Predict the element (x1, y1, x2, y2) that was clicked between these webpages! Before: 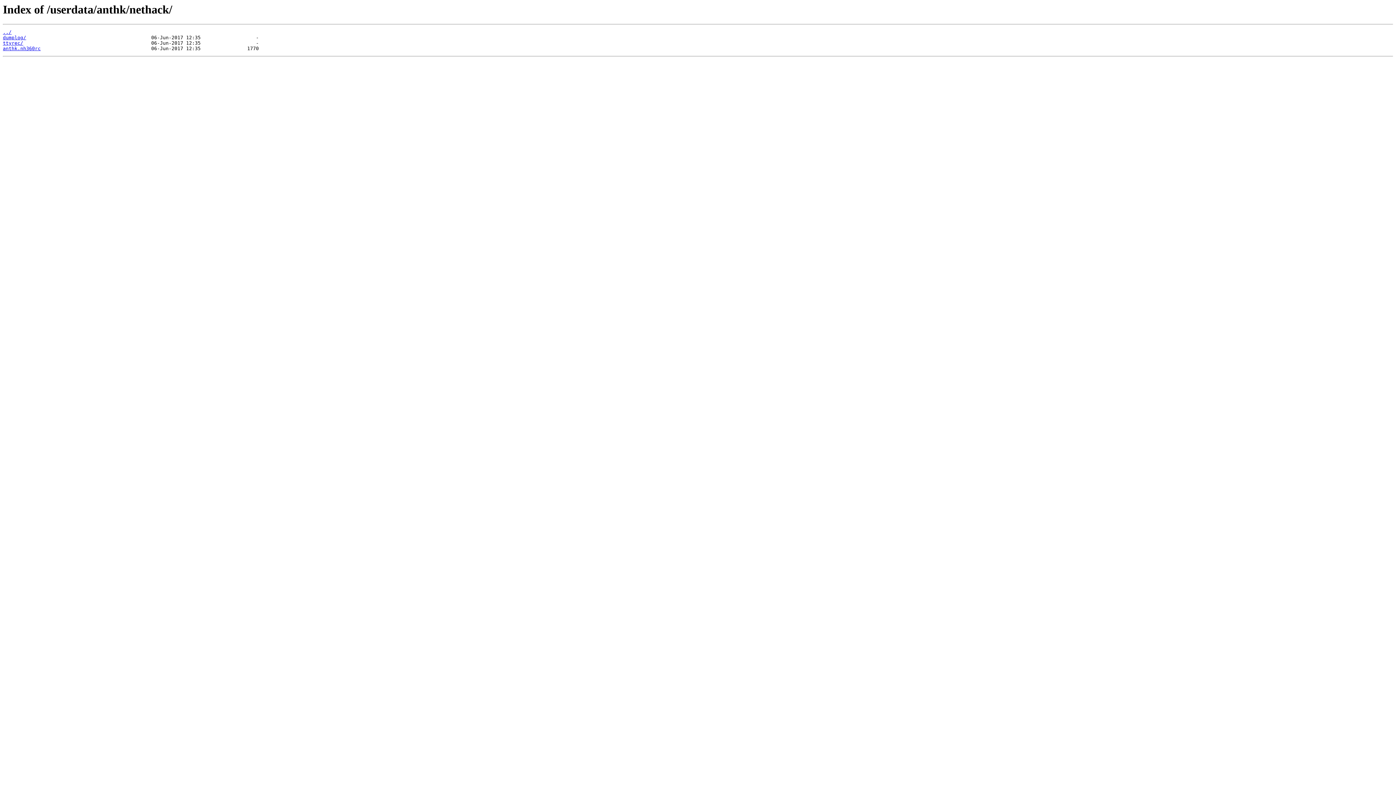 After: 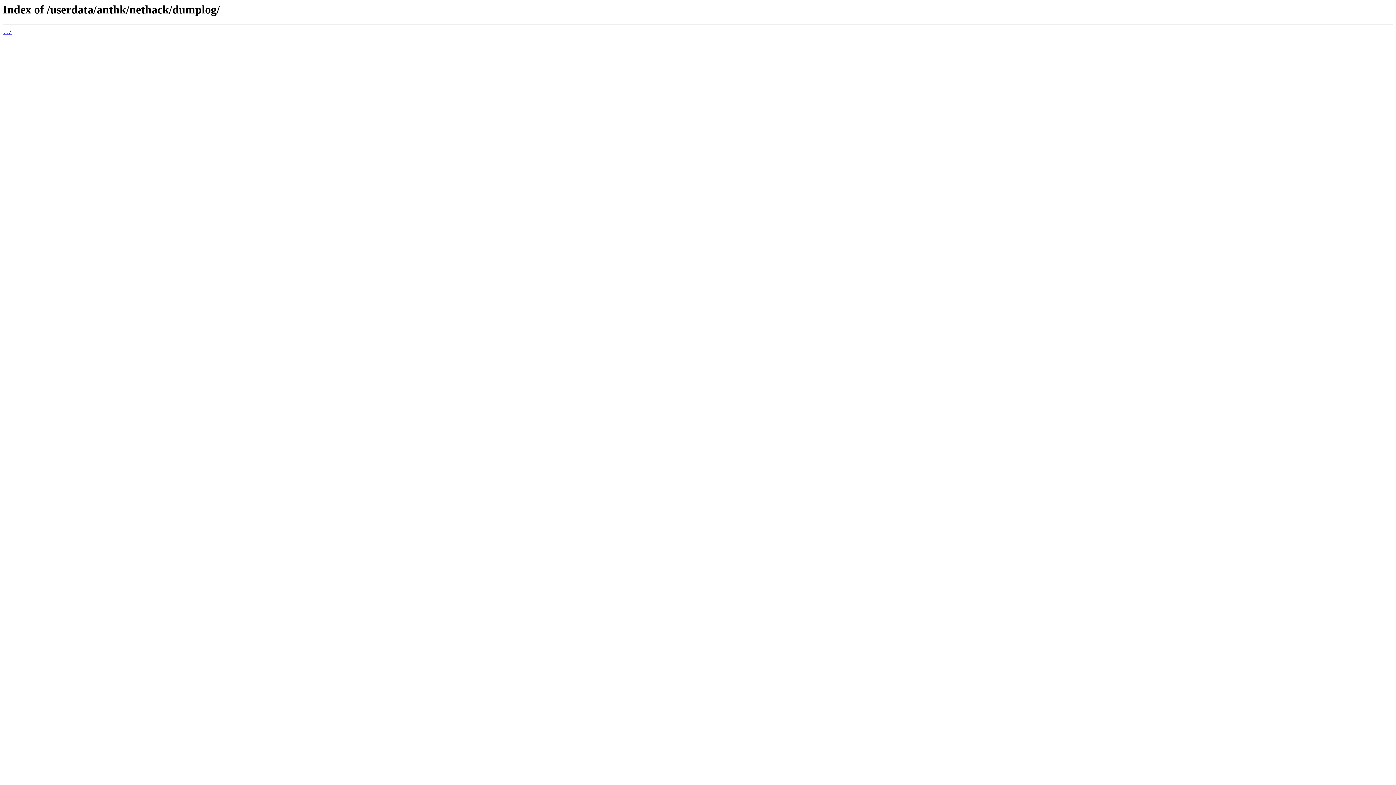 Action: label: dumplog/ bbox: (2, 35, 26, 40)